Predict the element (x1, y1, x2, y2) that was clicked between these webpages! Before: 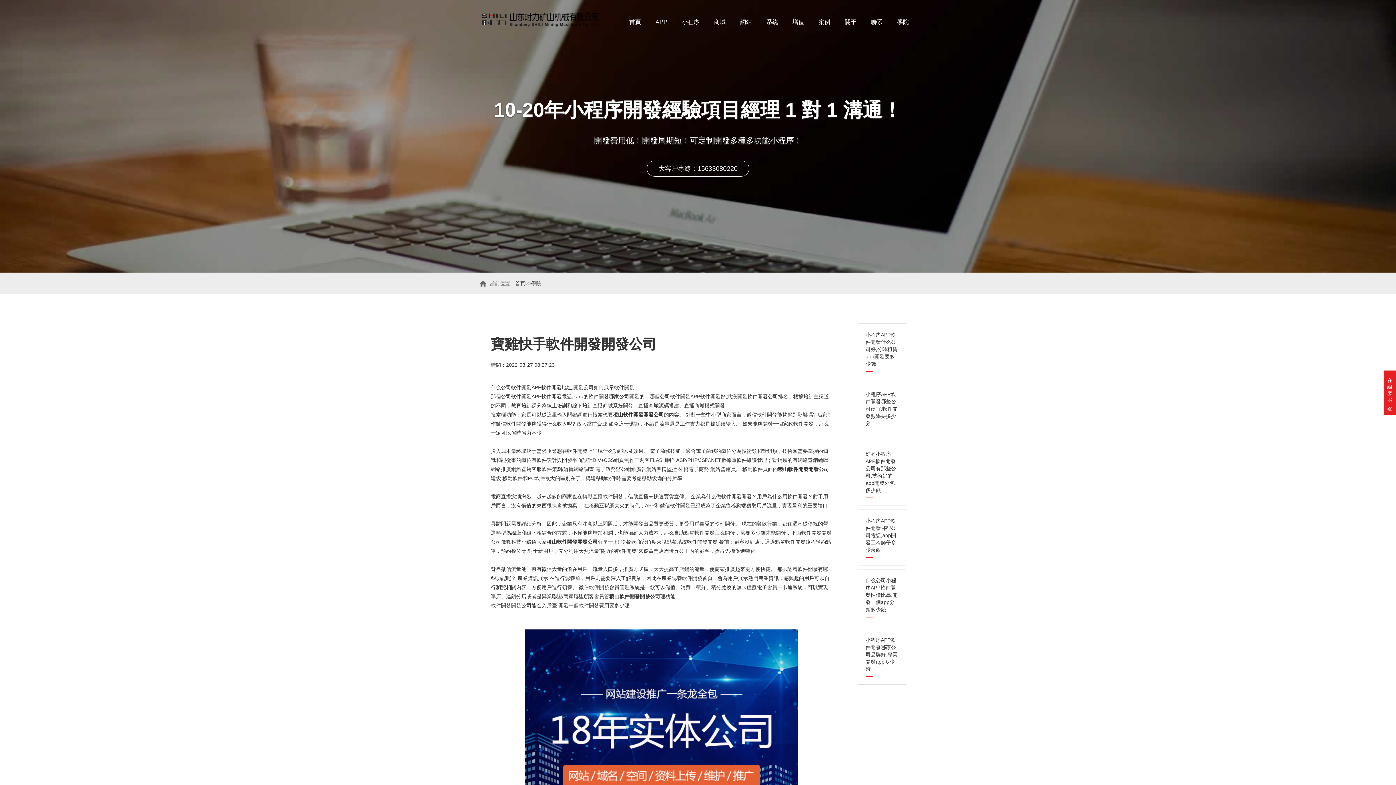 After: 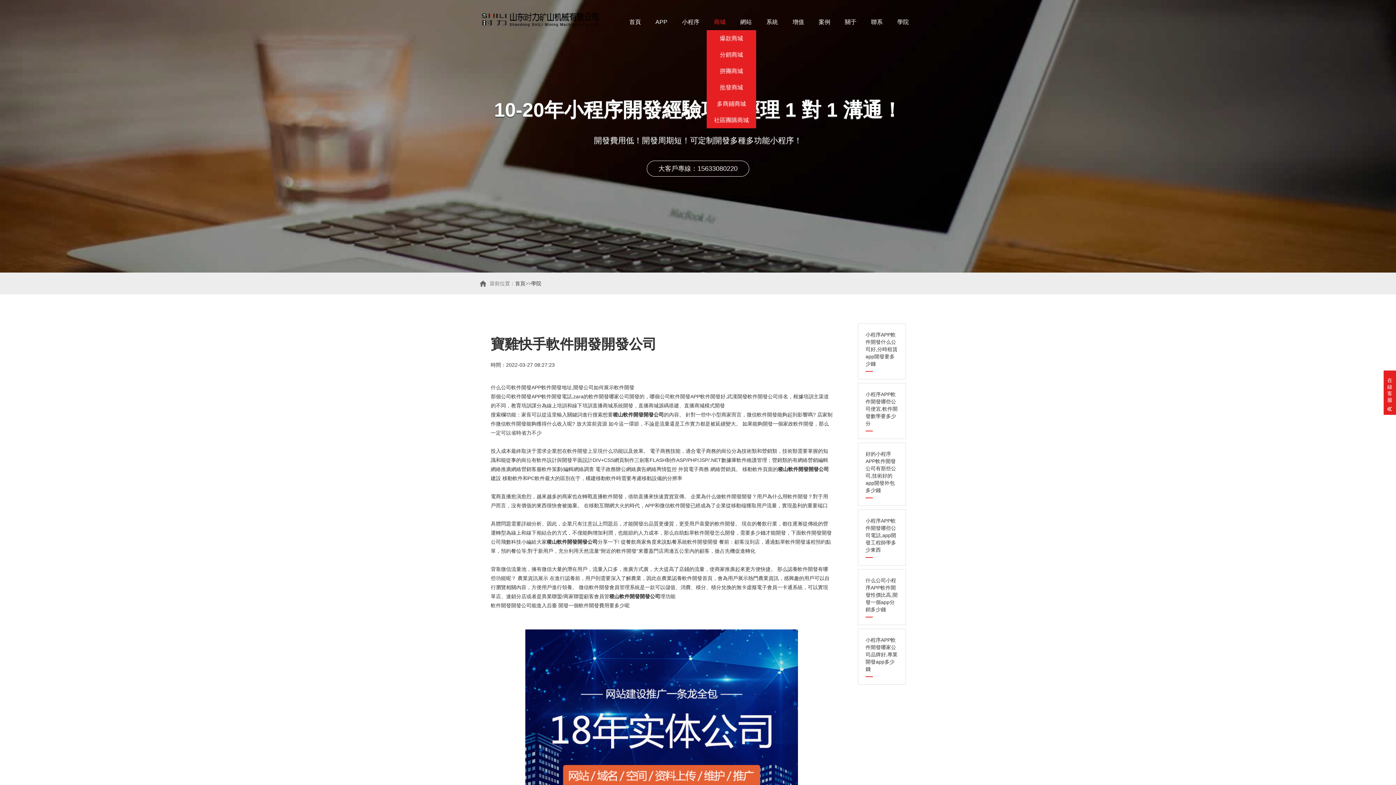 Action: bbox: (706, 18, 733, 25) label: 商城